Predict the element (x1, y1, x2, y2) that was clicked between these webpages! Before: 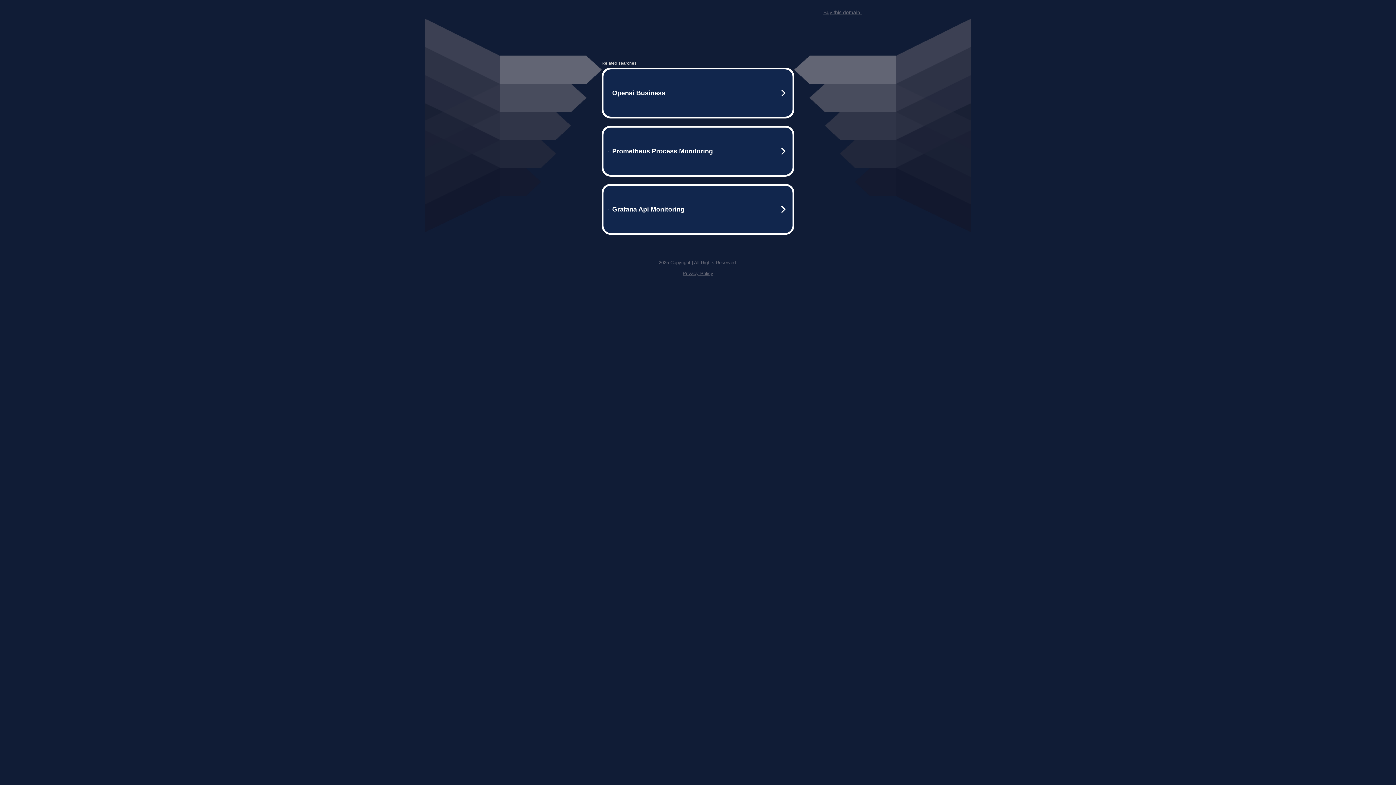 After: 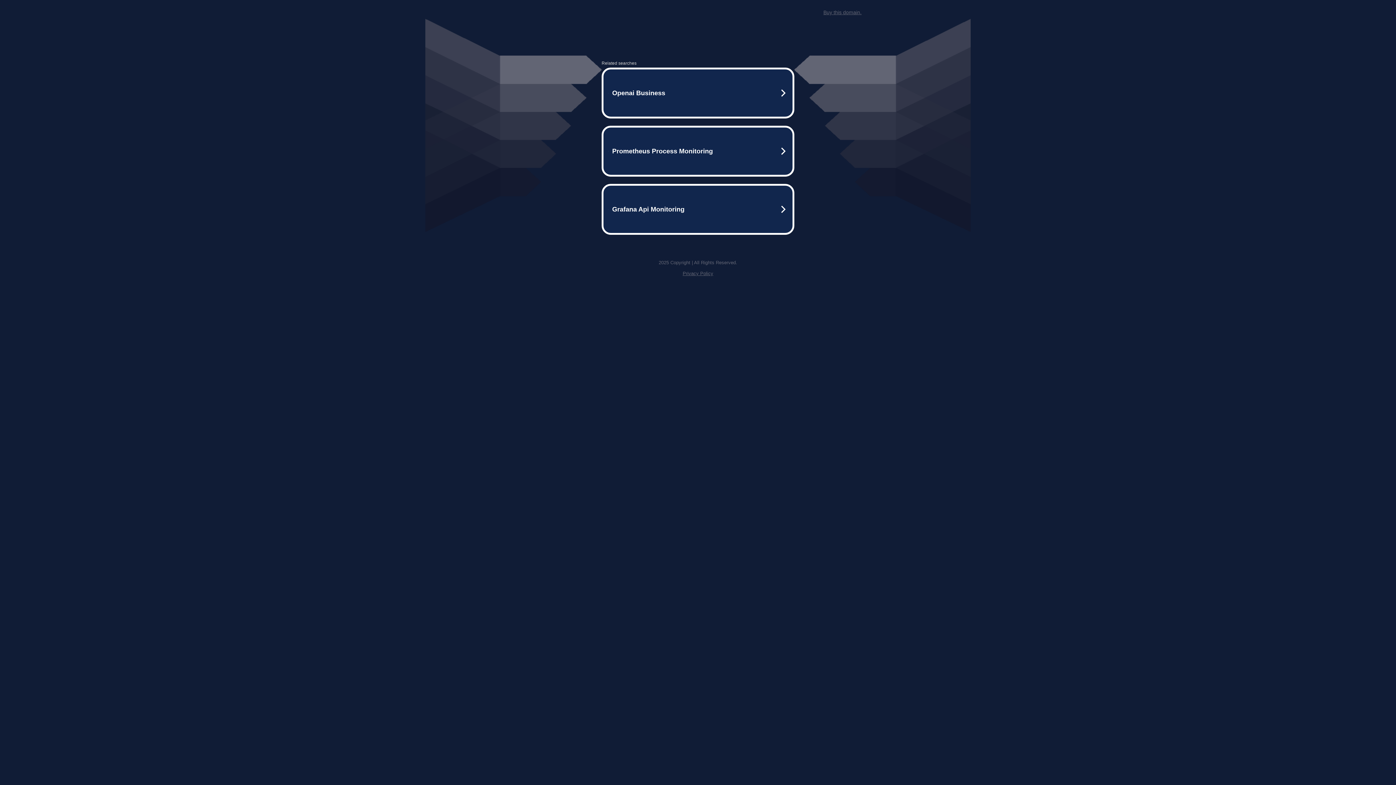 Action: bbox: (823, 9, 861, 15) label: Buy this domain.